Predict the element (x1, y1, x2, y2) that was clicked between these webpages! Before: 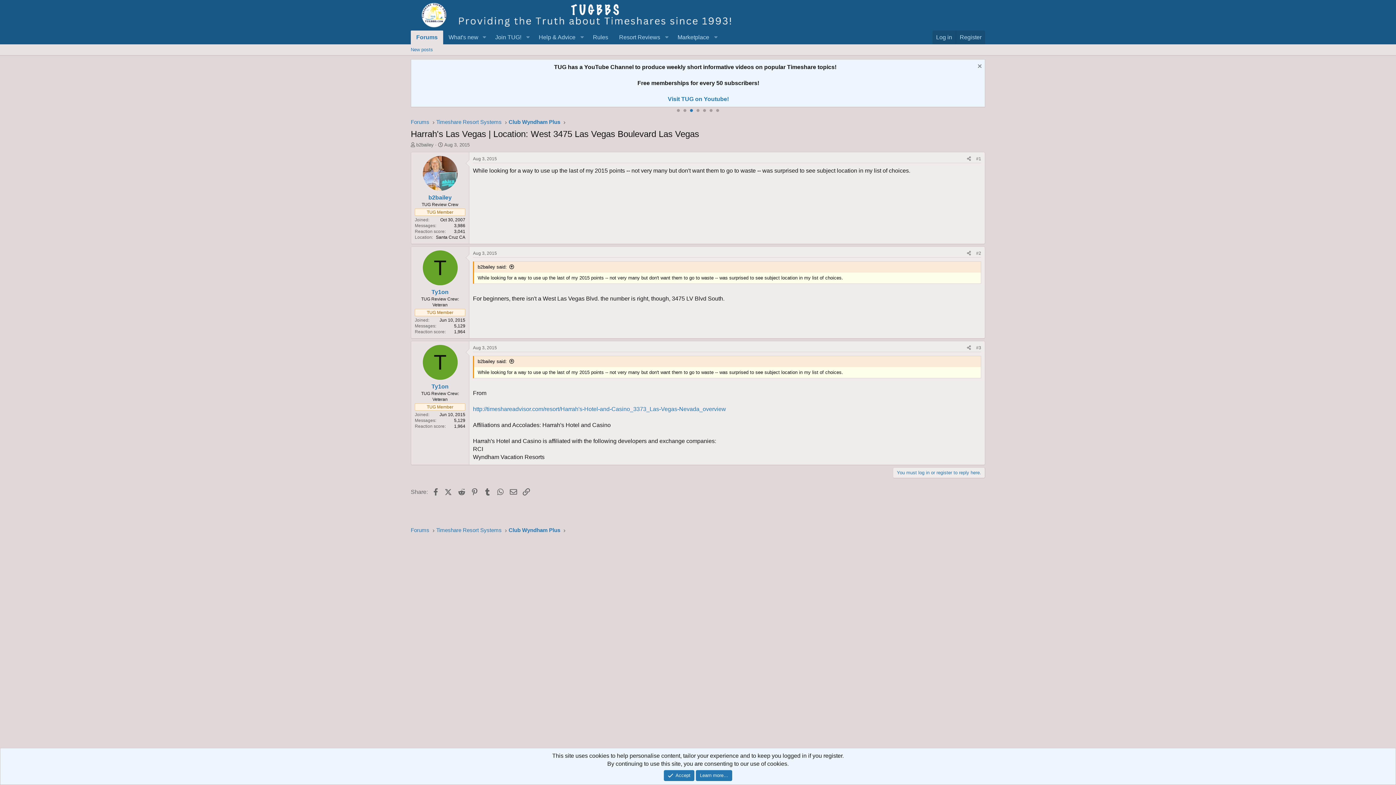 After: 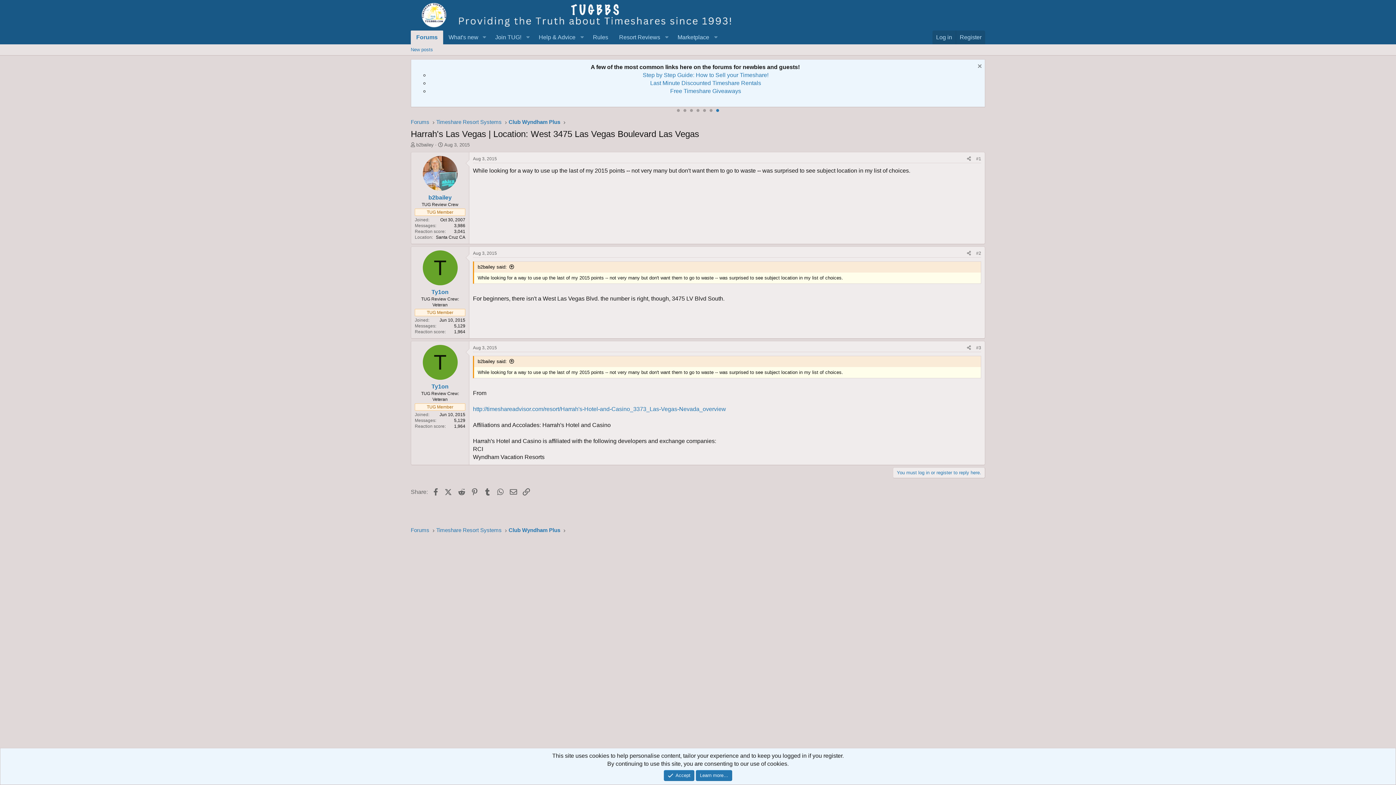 Action: label: T bbox: (422, 345, 457, 380)